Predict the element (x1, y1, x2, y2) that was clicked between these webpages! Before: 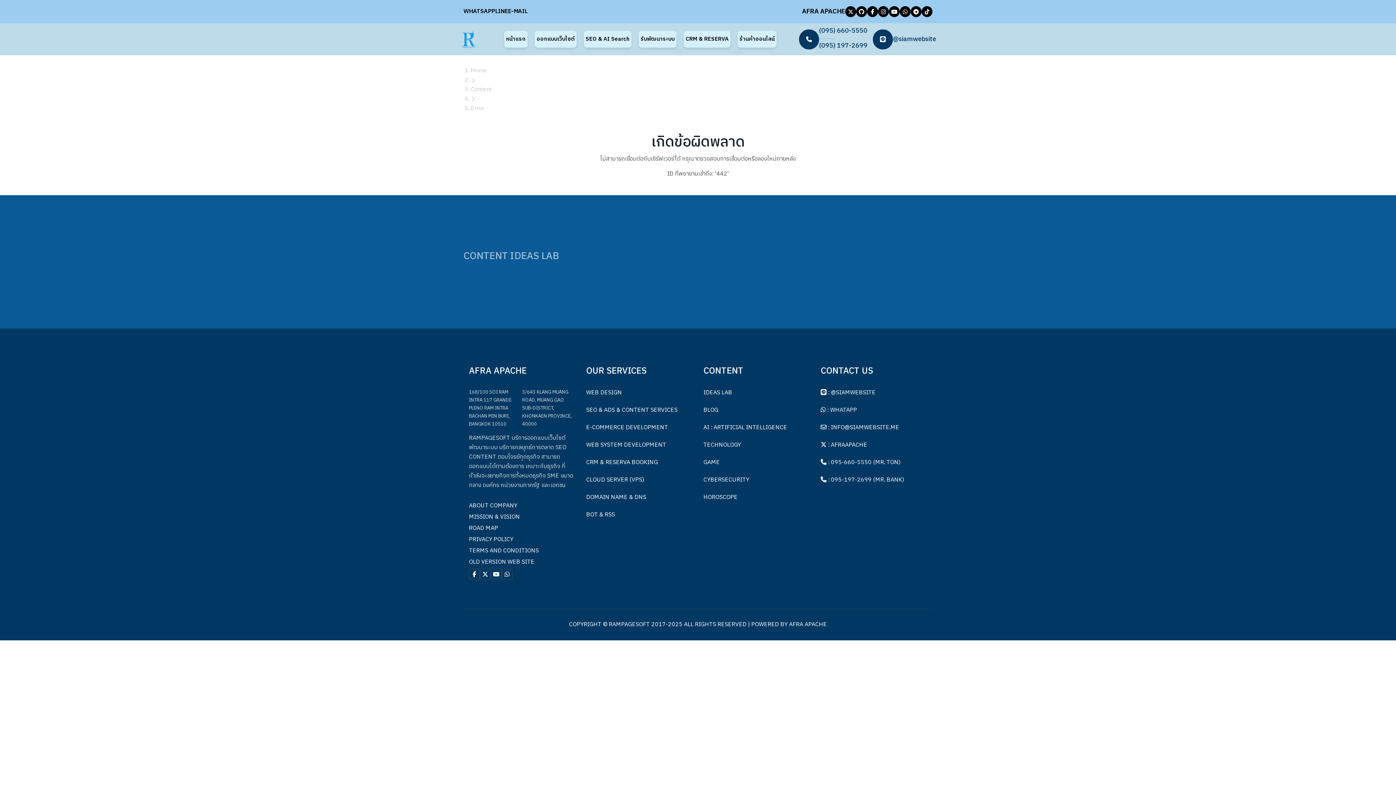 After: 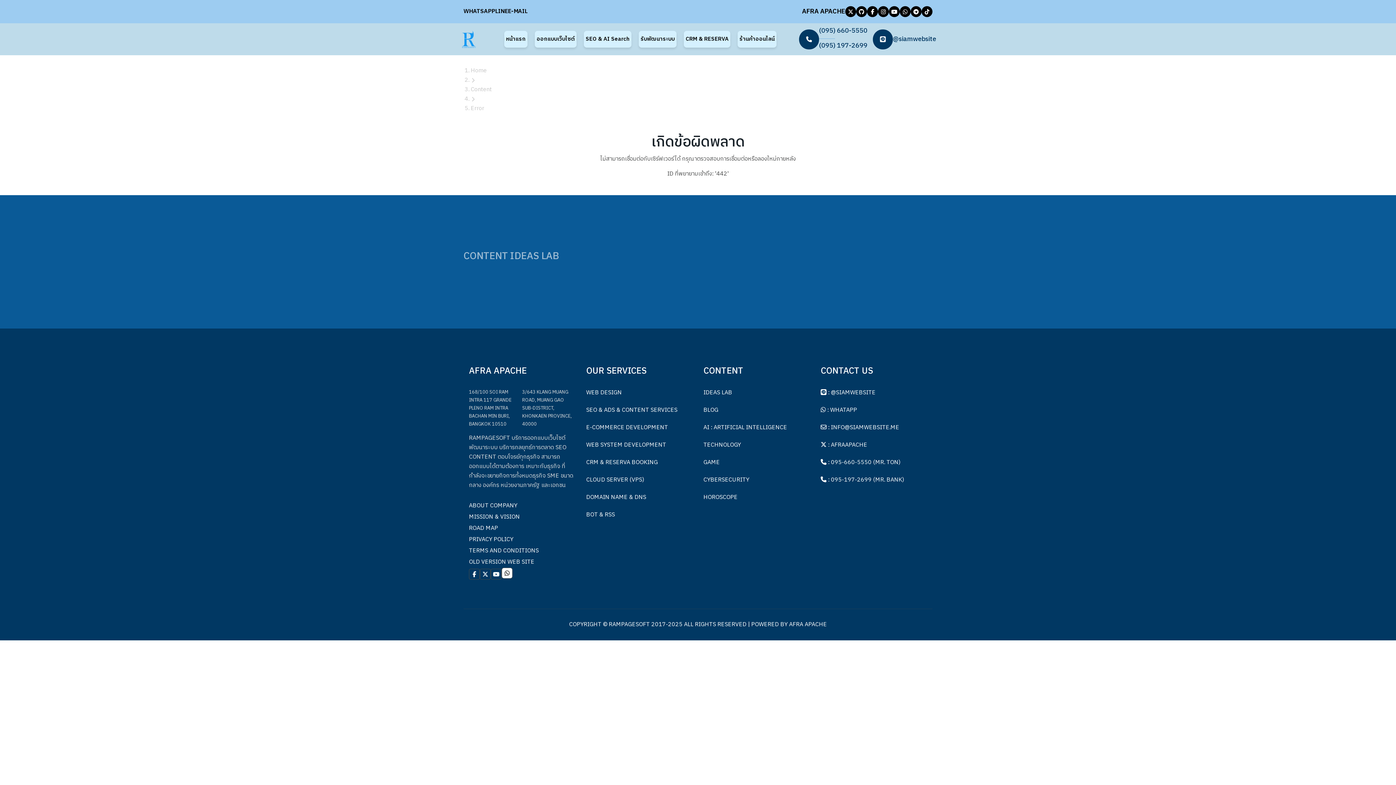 Action: bbox: (501, 569, 512, 580)